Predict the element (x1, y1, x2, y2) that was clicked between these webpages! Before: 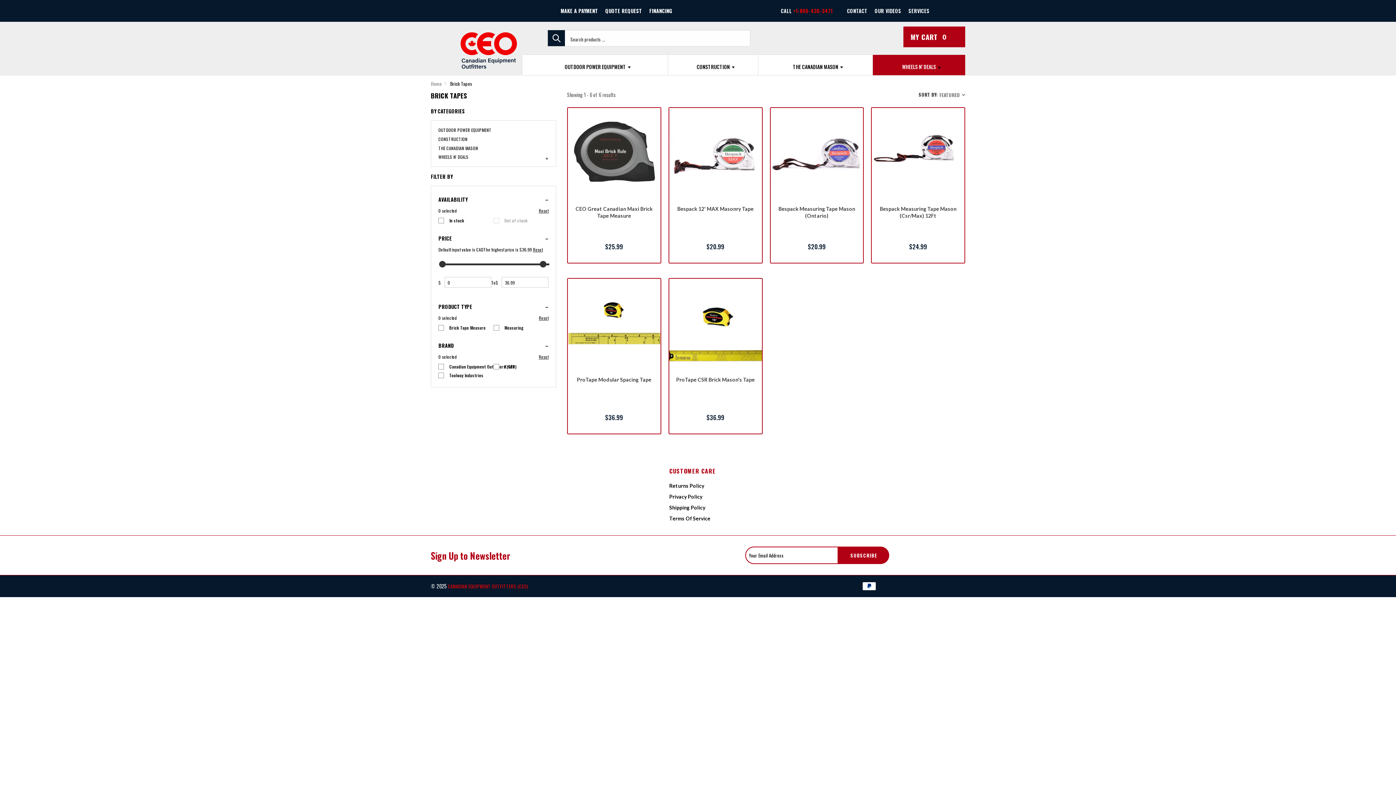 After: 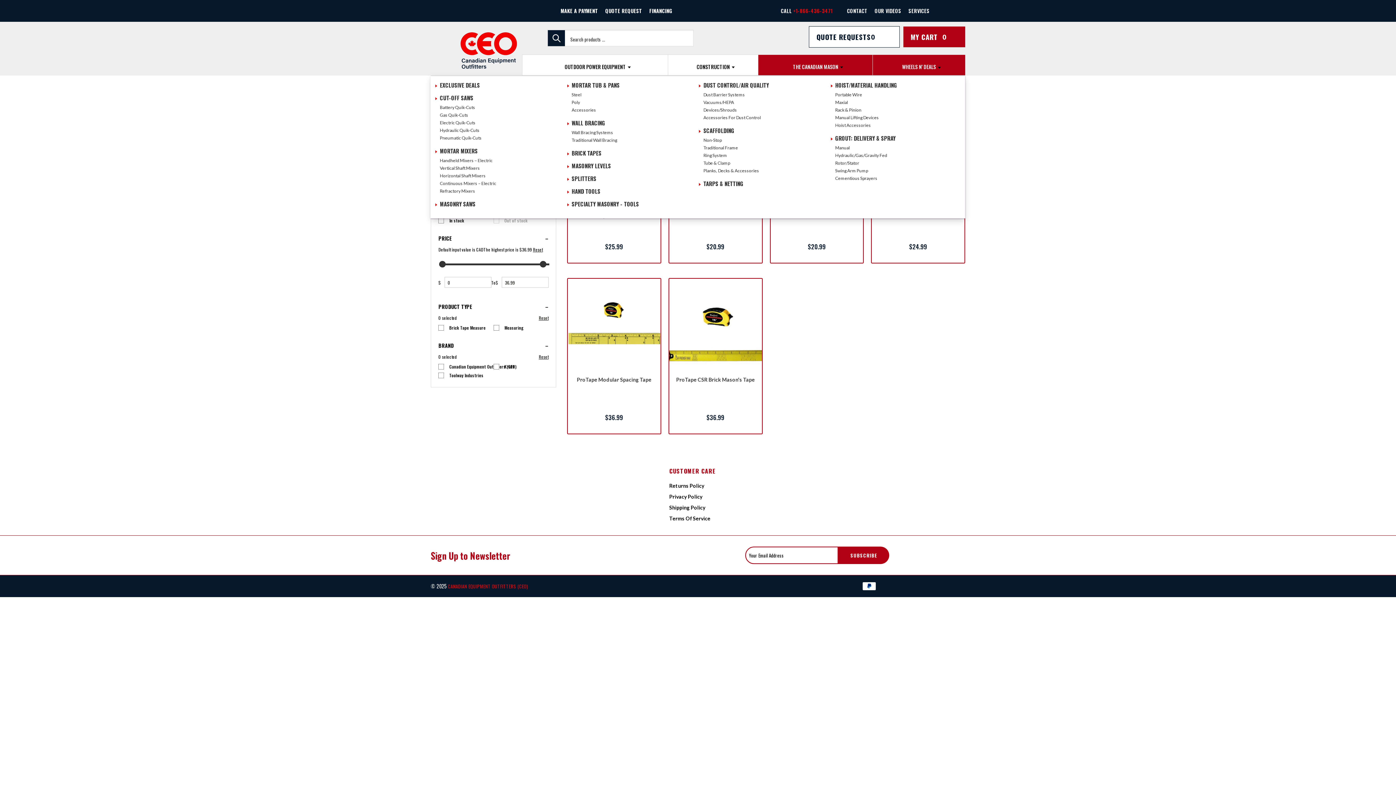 Action: bbox: (758, 54, 872, 72) label: THE CANADIAN MASON